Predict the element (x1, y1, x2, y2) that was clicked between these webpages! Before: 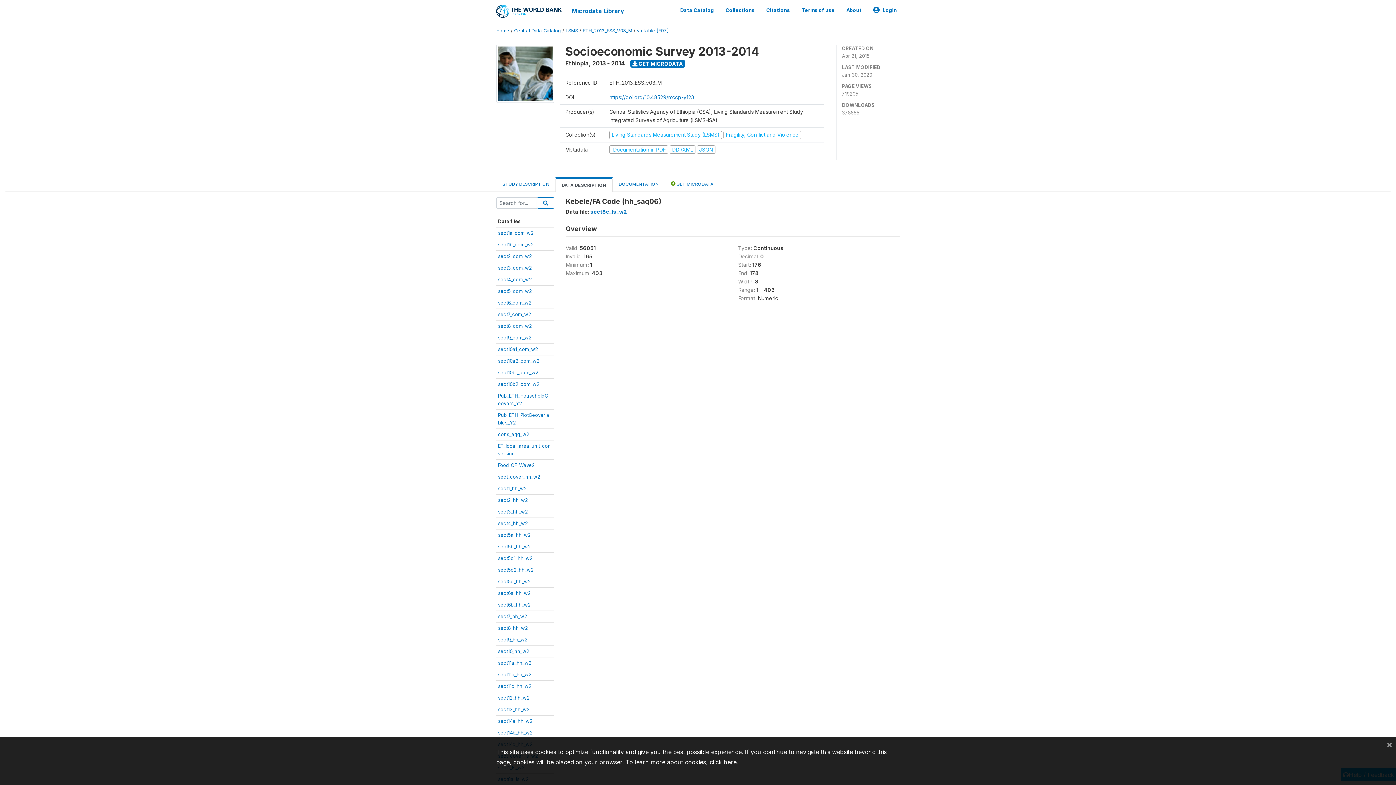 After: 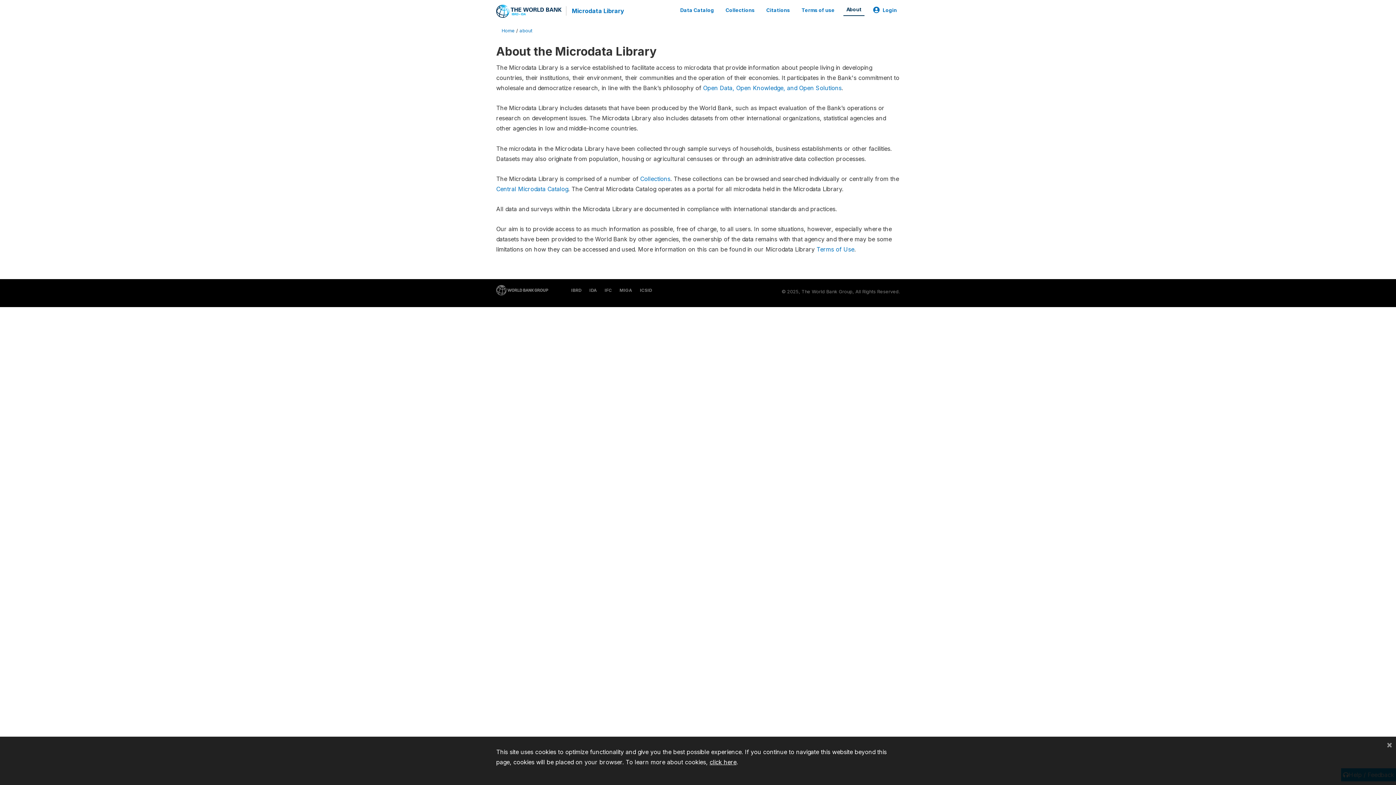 Action: label: About bbox: (843, 3, 864, 16)